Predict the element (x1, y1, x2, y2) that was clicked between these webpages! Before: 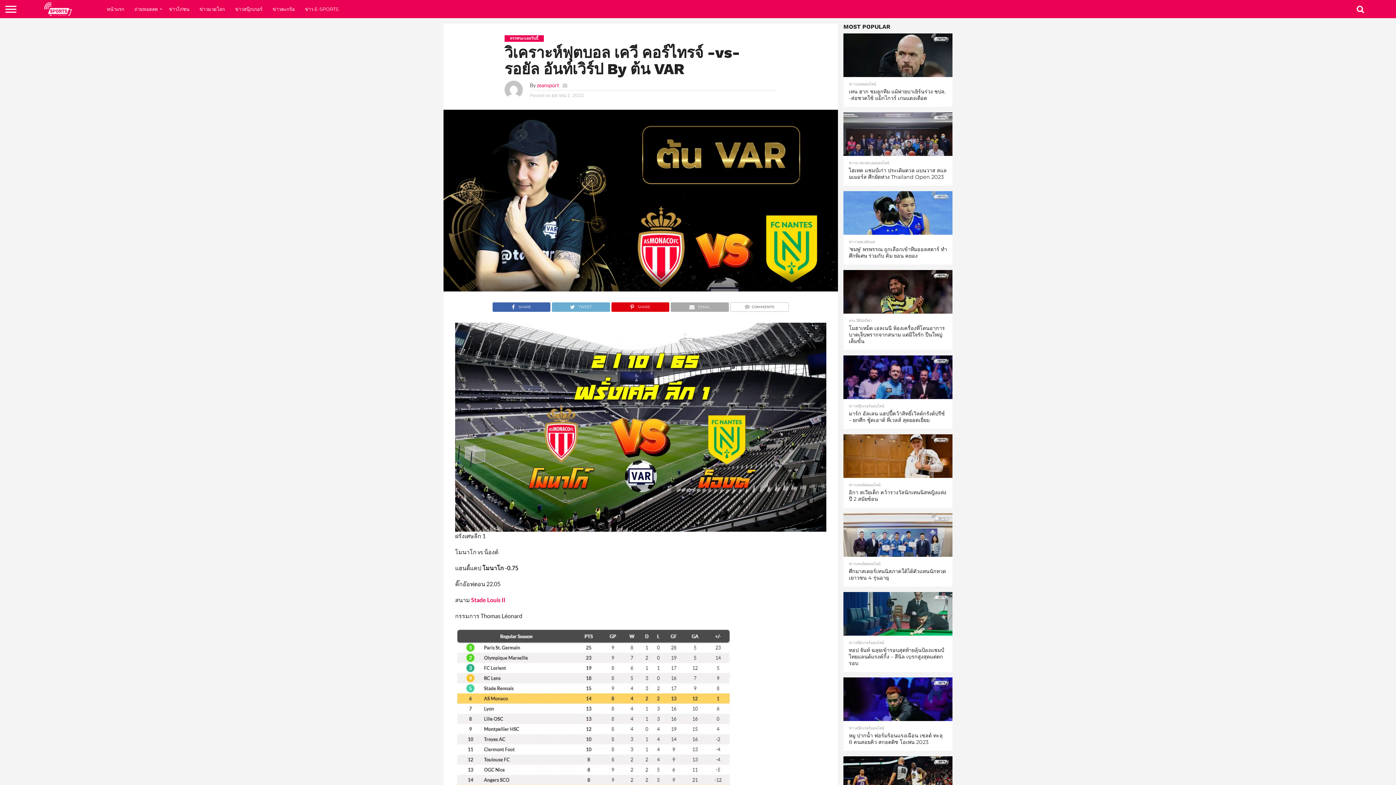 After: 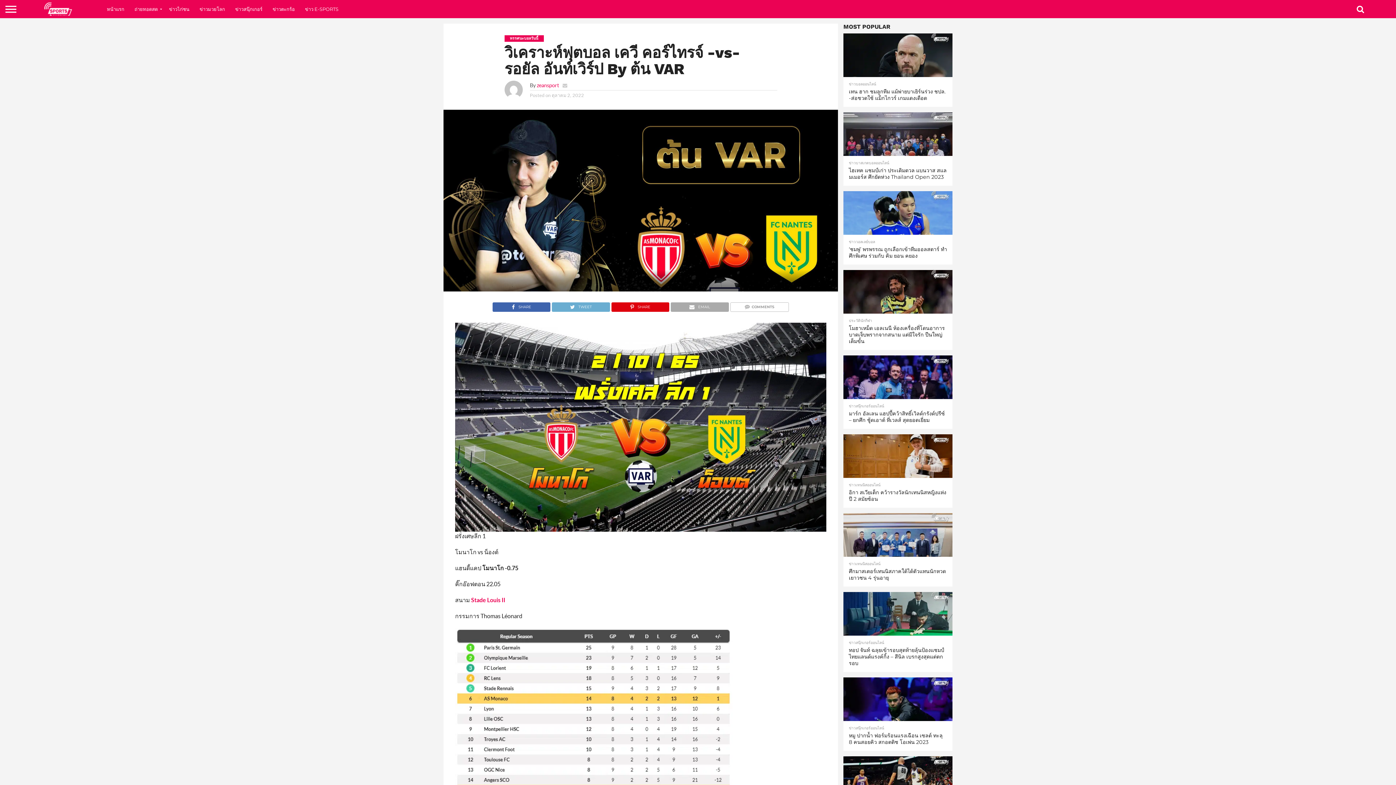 Action: bbox: (730, 301, 789, 308) label: COMMENTS